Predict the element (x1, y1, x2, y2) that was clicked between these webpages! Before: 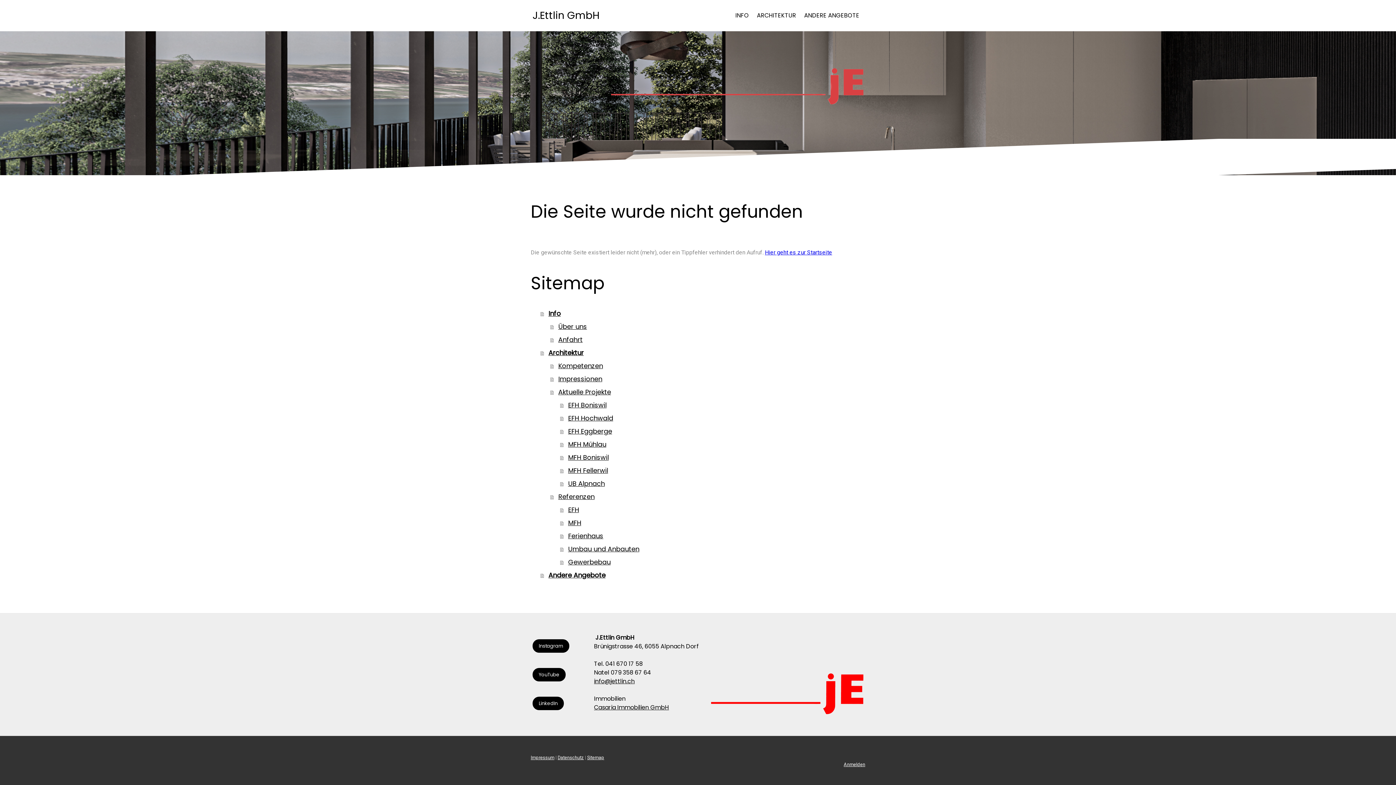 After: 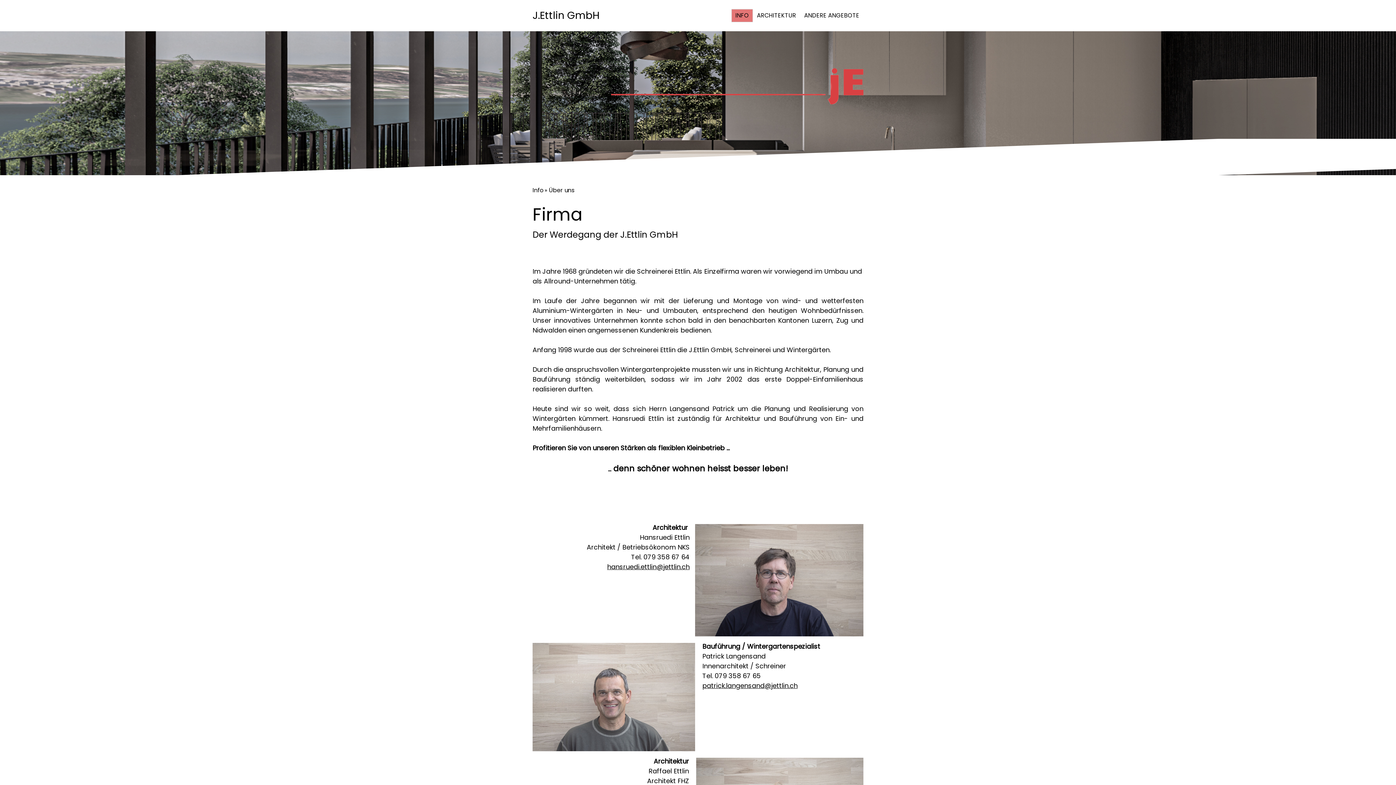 Action: bbox: (550, 320, 865, 333) label: Über uns